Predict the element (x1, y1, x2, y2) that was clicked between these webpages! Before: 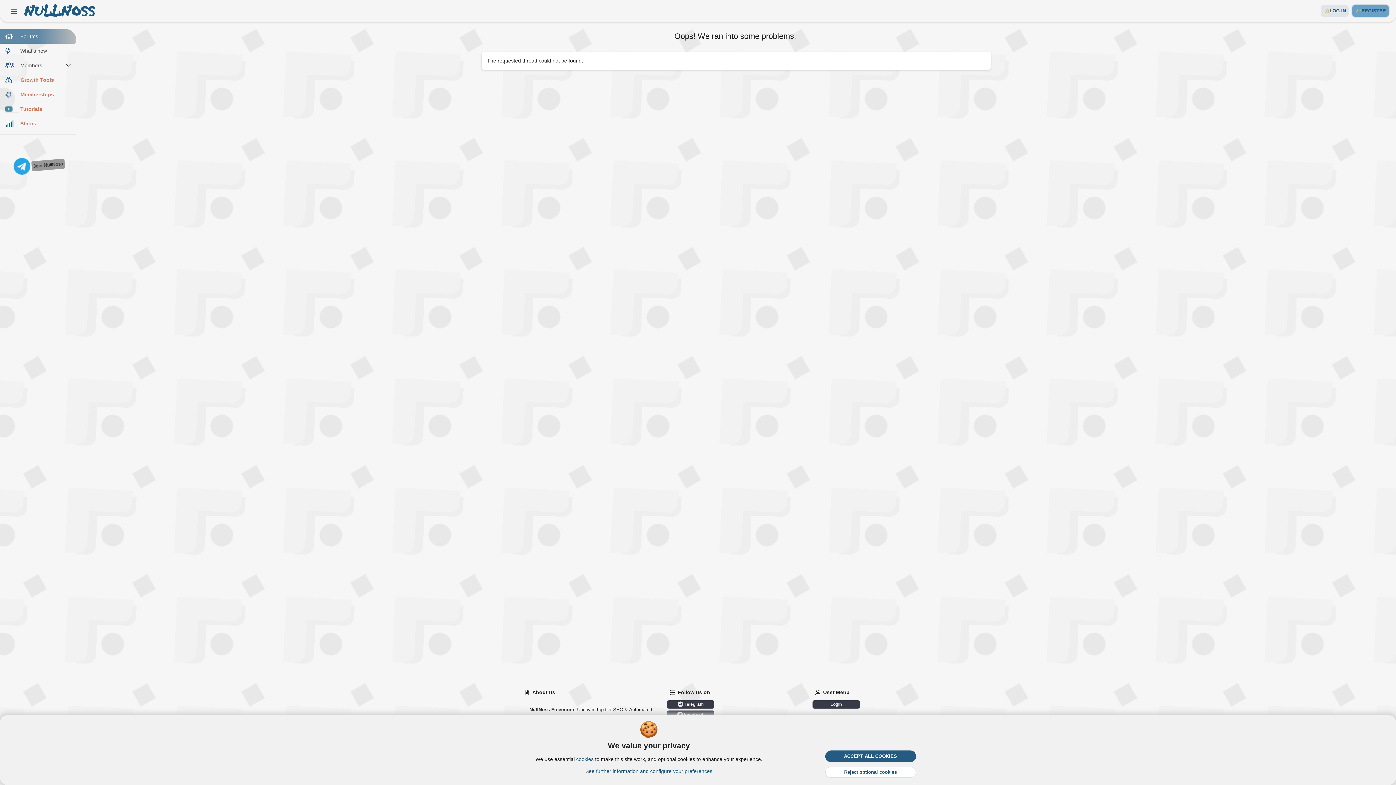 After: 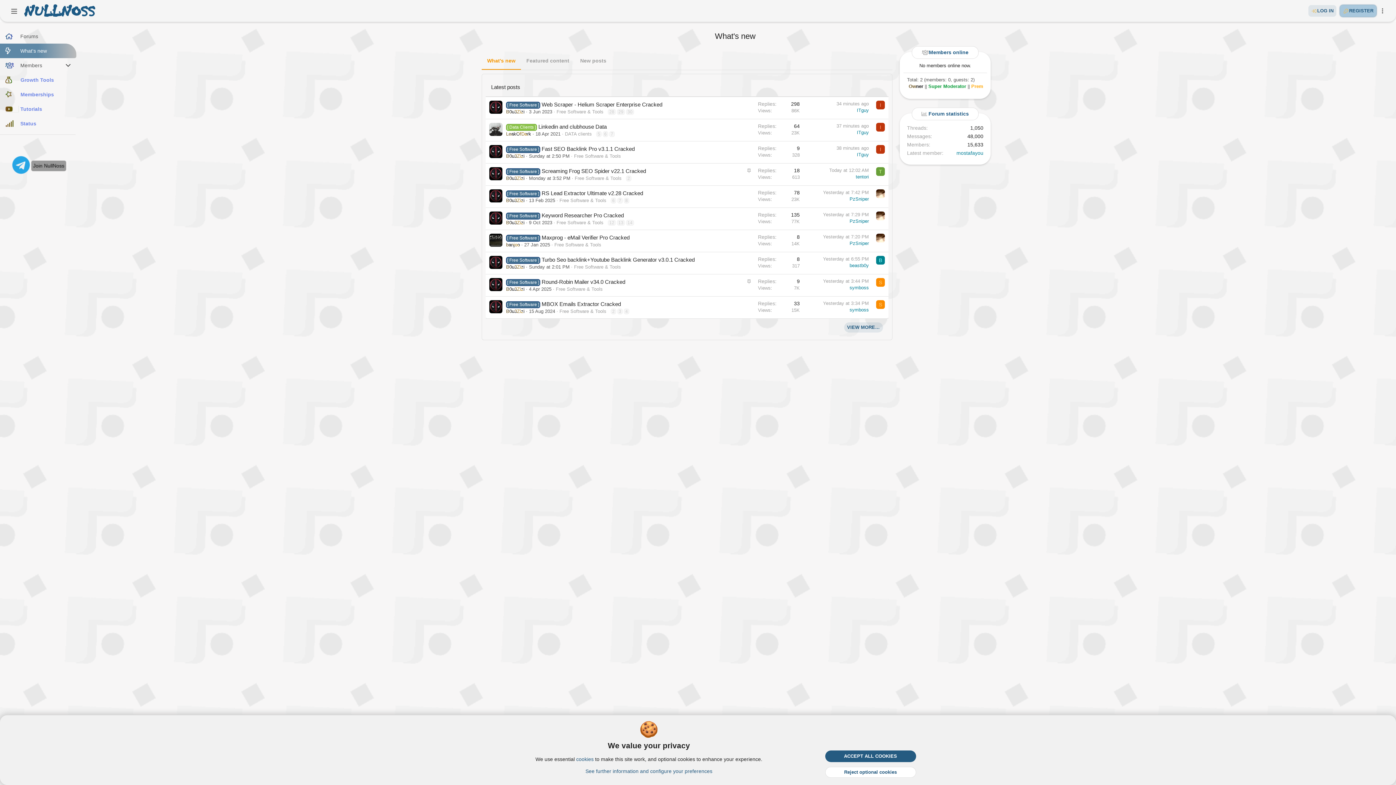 Action: bbox: (0, 43, 76, 58) label: What's new